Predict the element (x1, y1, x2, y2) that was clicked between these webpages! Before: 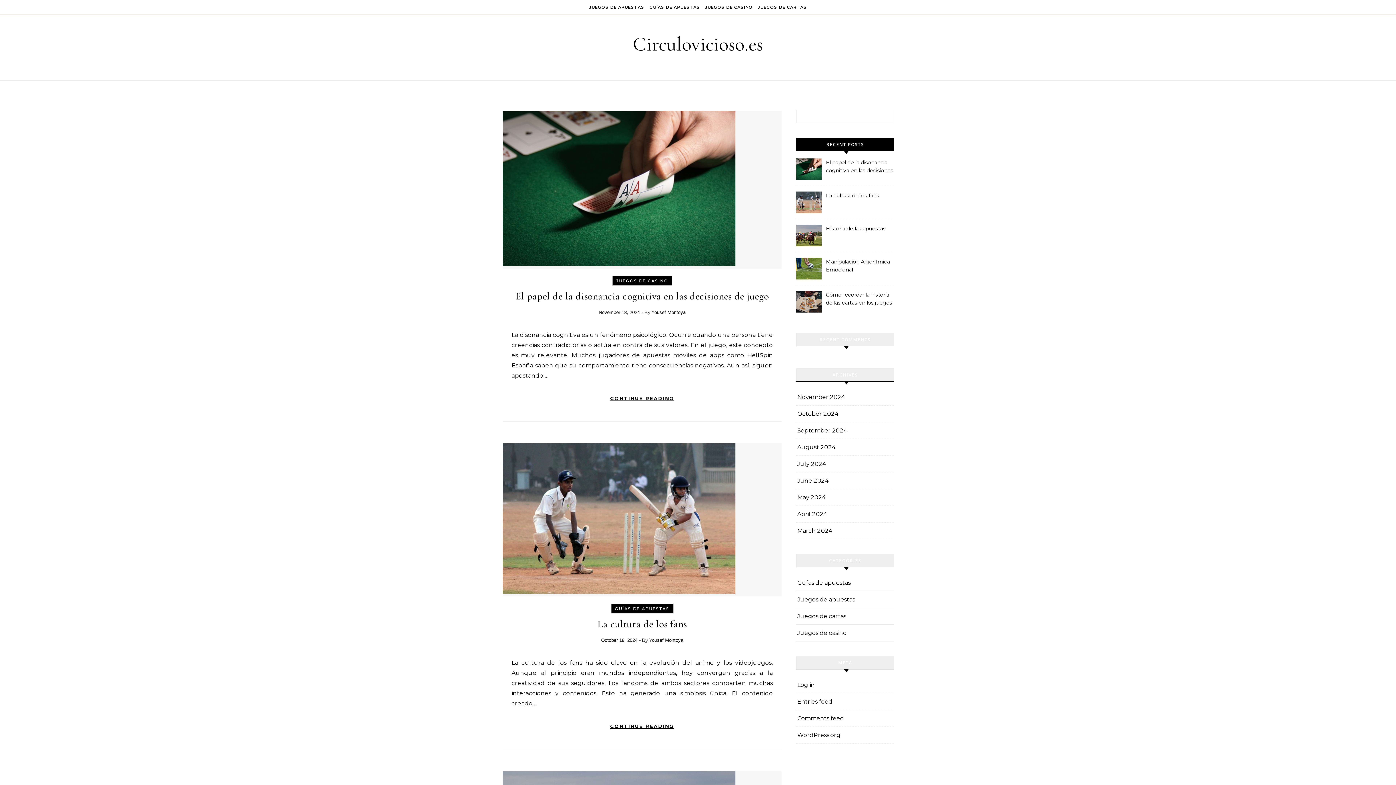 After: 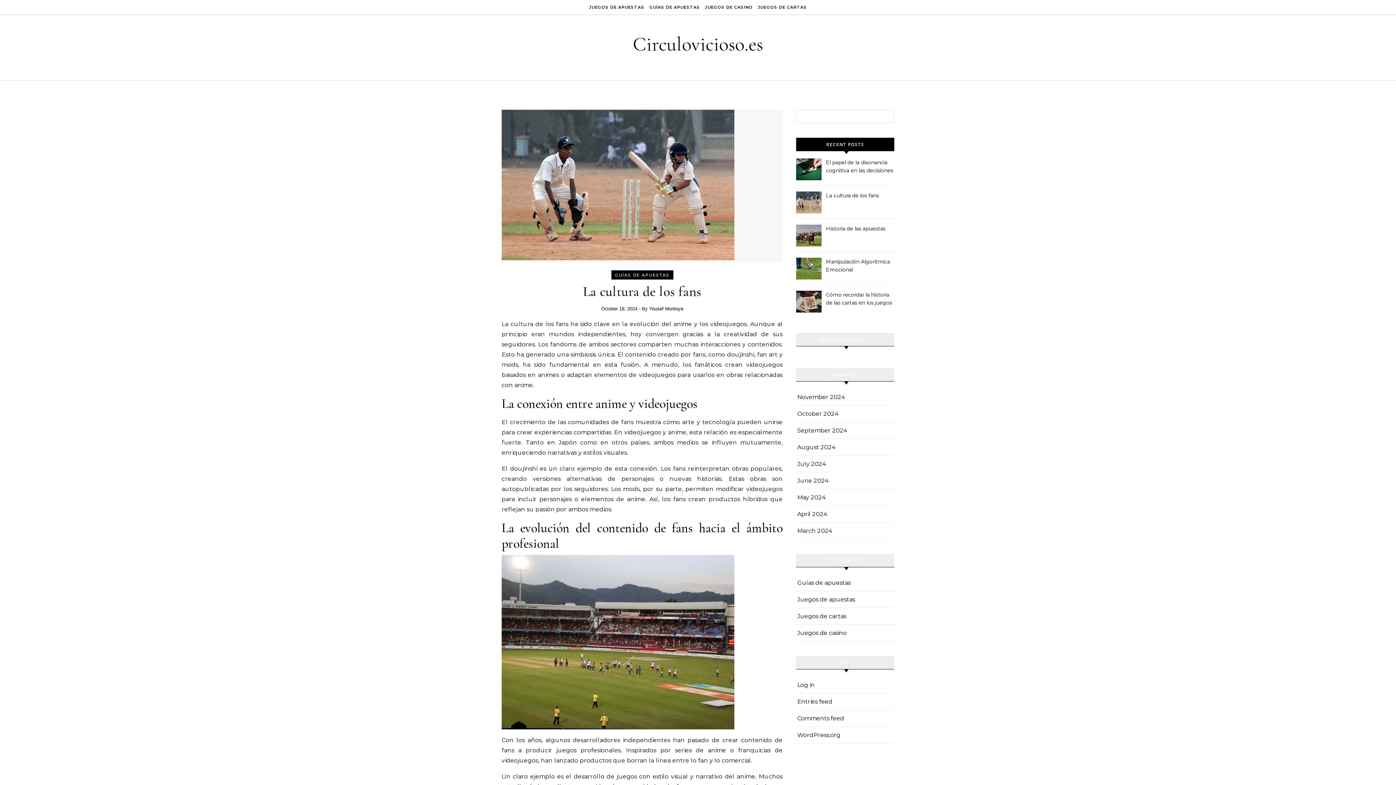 Action: bbox: (597, 618, 687, 630) label: La cultura de los fans